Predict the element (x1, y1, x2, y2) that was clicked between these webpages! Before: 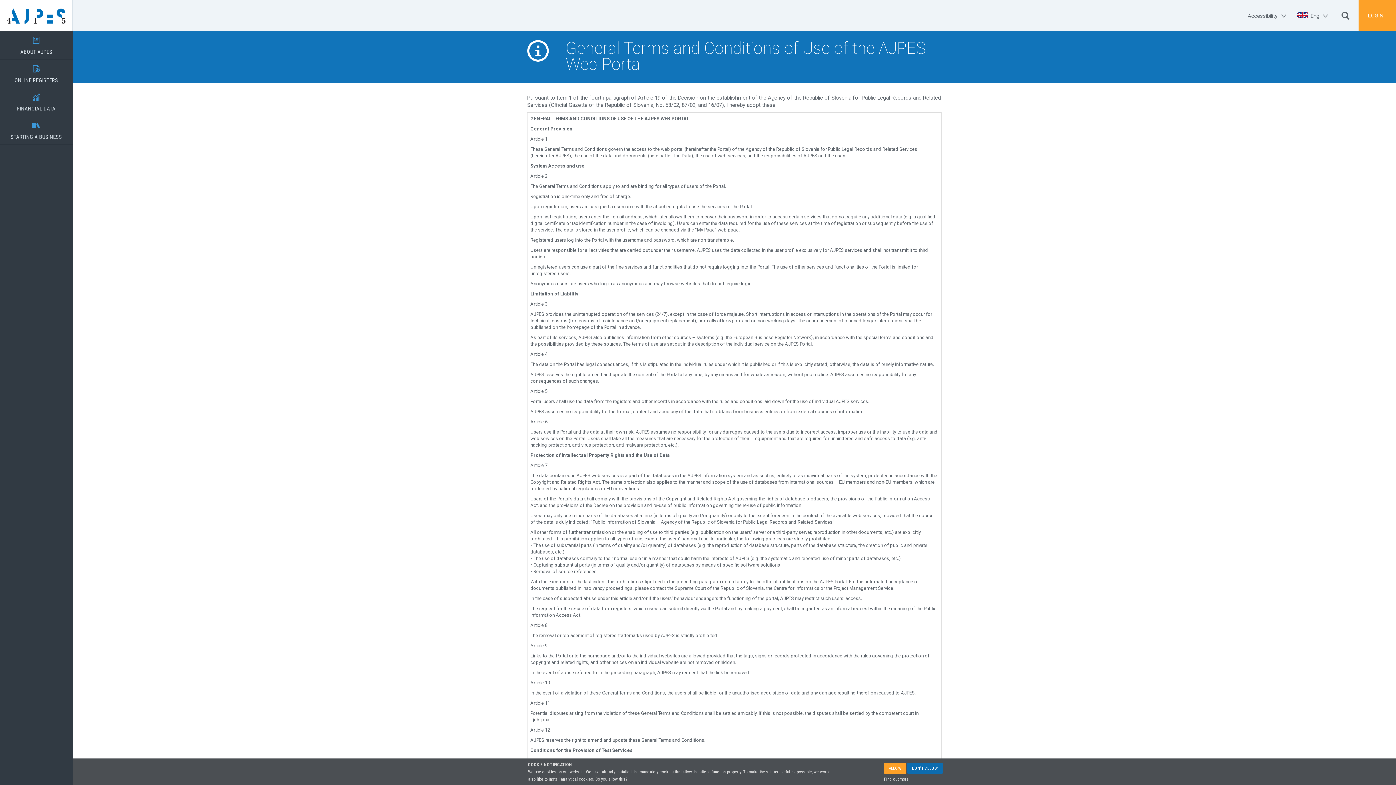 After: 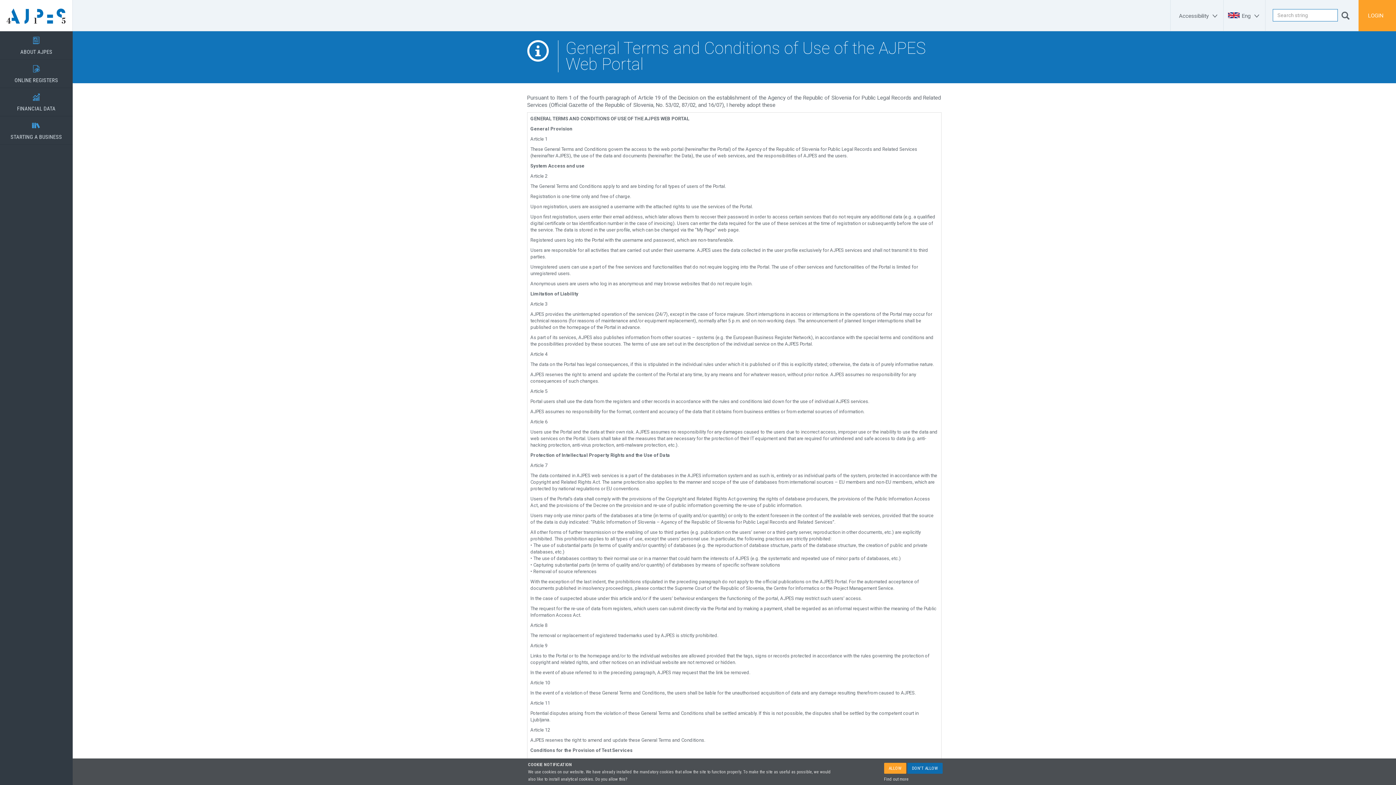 Action: label: Search bbox: (1341, 1, 1349, 33)